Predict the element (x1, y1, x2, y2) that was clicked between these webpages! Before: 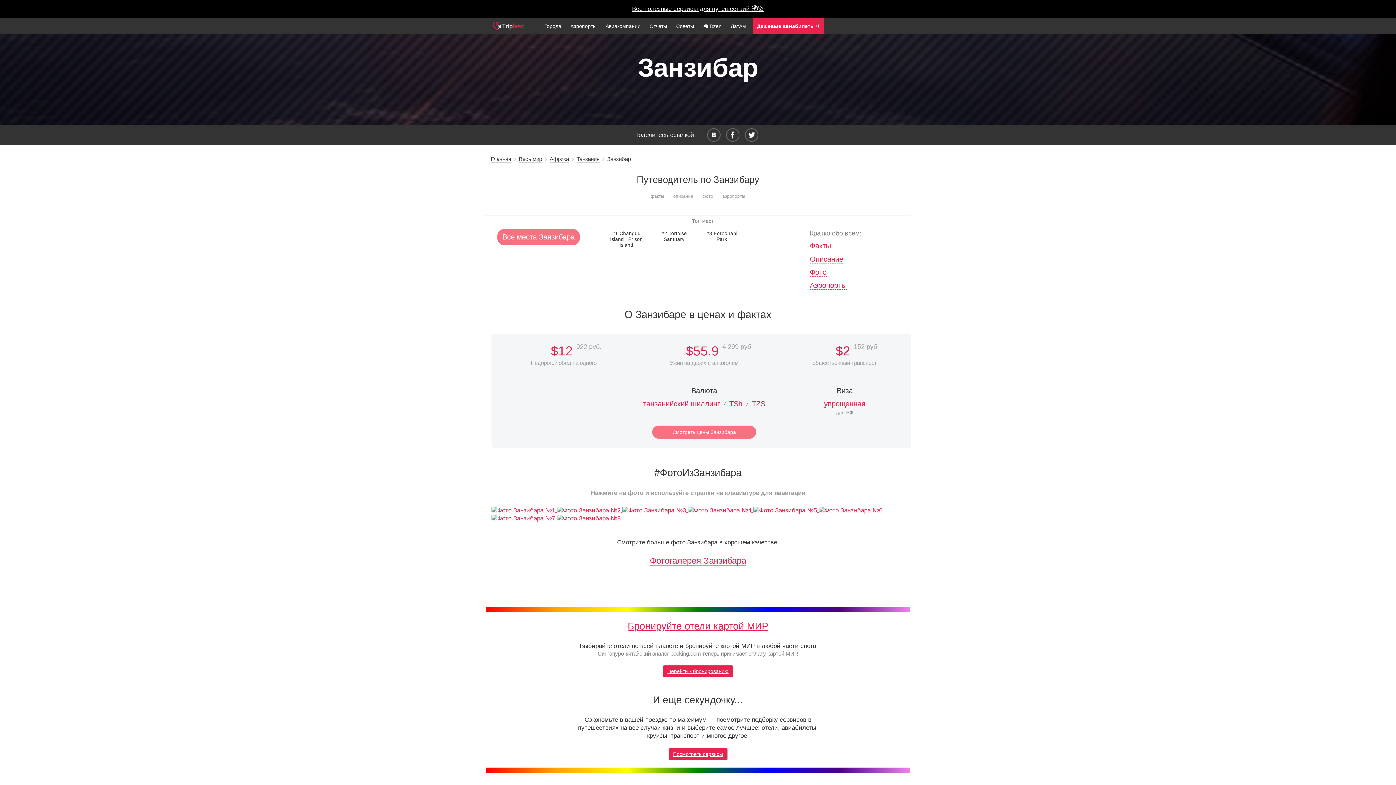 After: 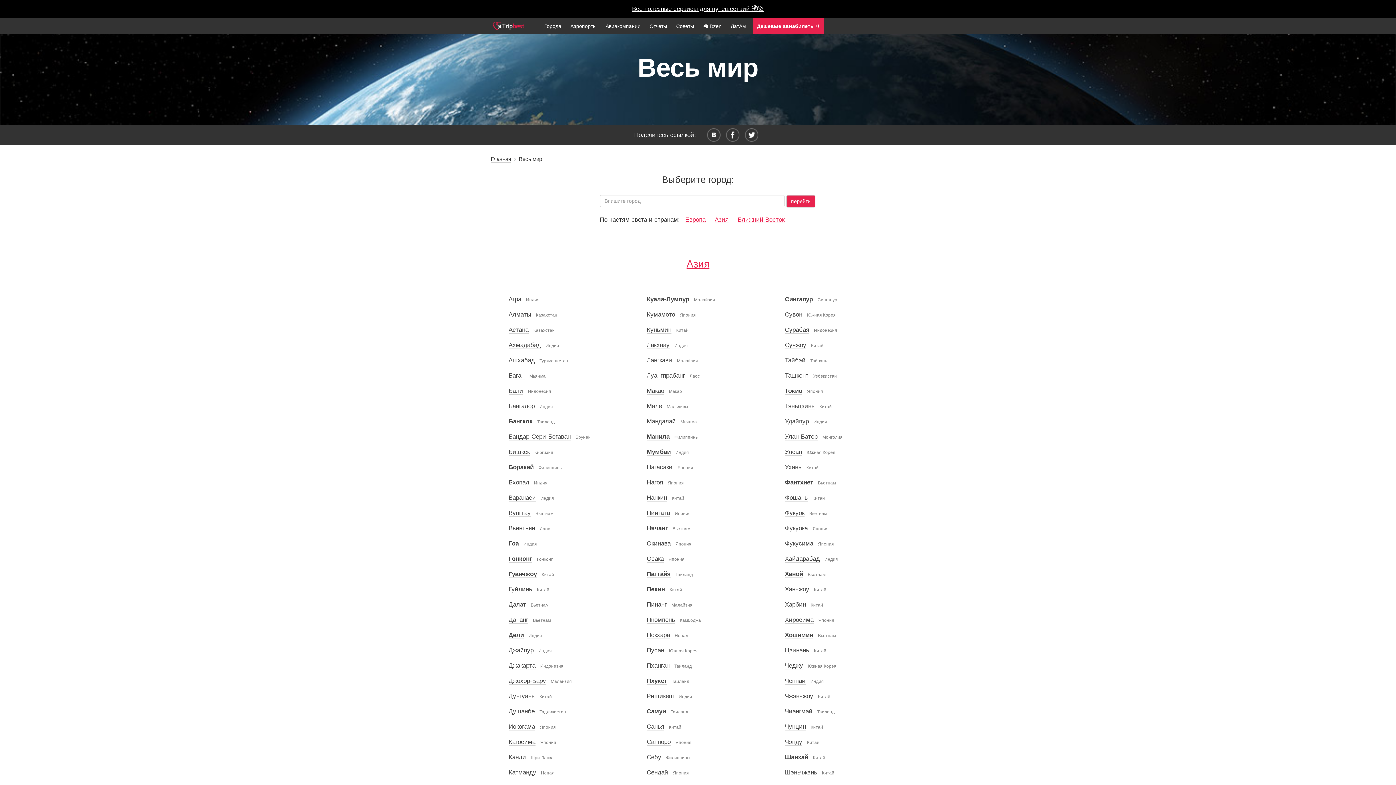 Action: label: Города bbox: (540, 18, 565, 34)